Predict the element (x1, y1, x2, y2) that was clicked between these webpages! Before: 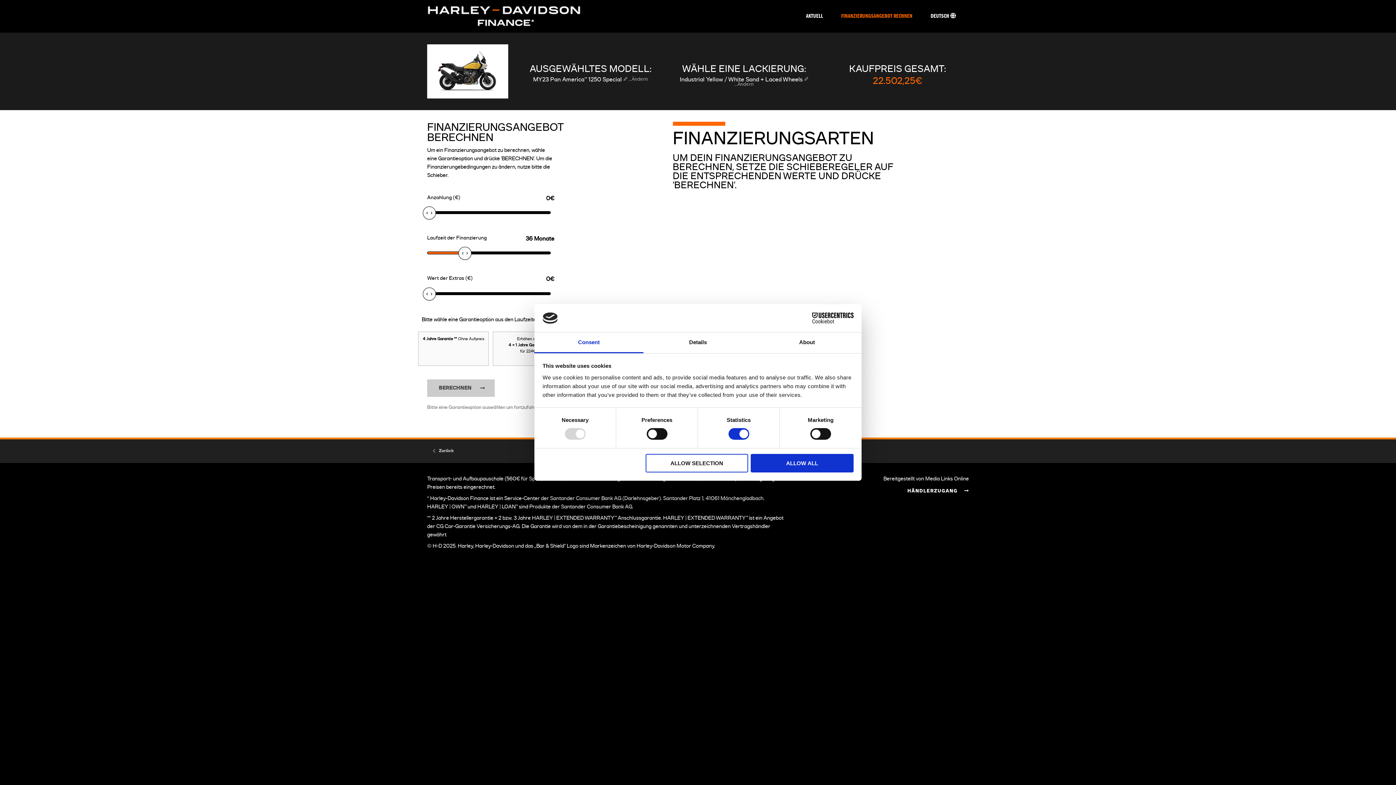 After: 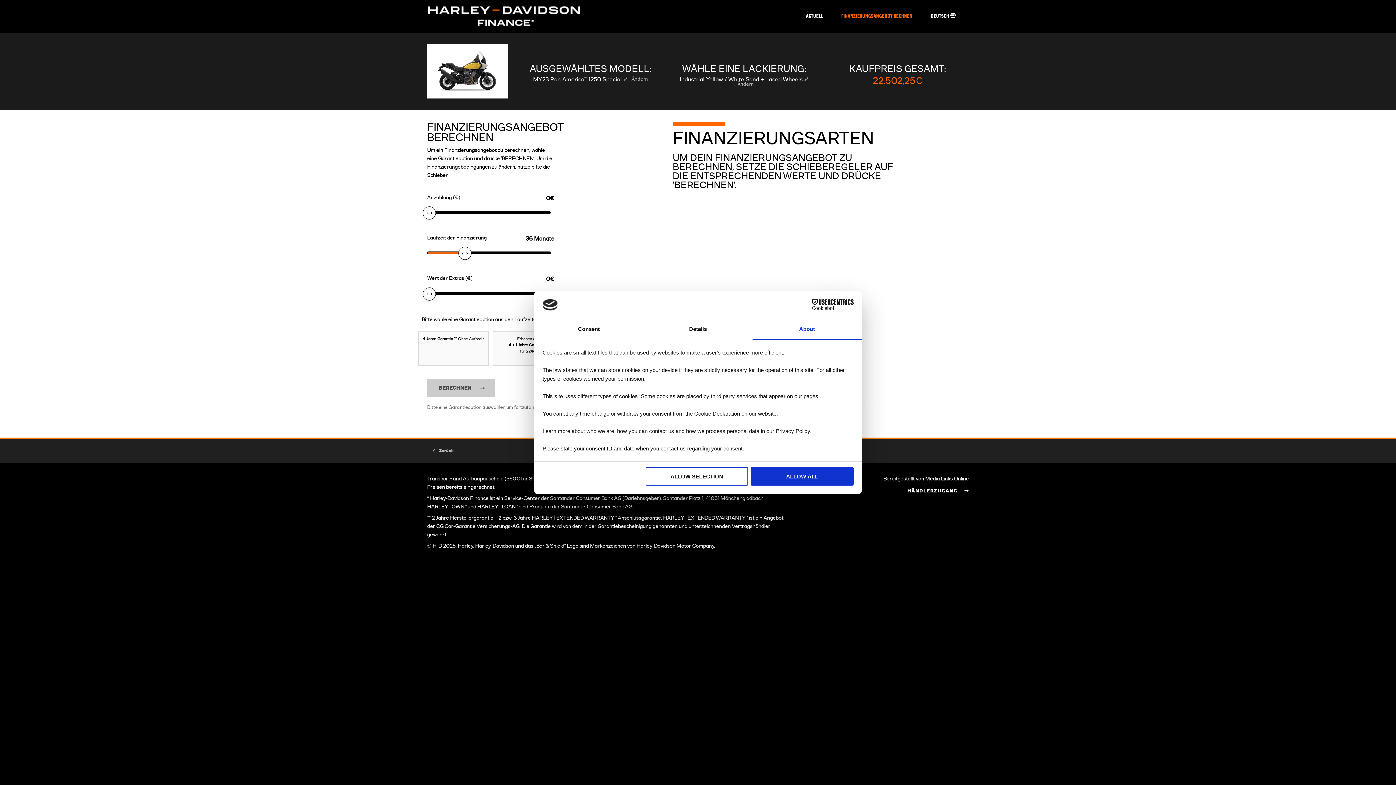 Action: label: About bbox: (752, 332, 861, 353)